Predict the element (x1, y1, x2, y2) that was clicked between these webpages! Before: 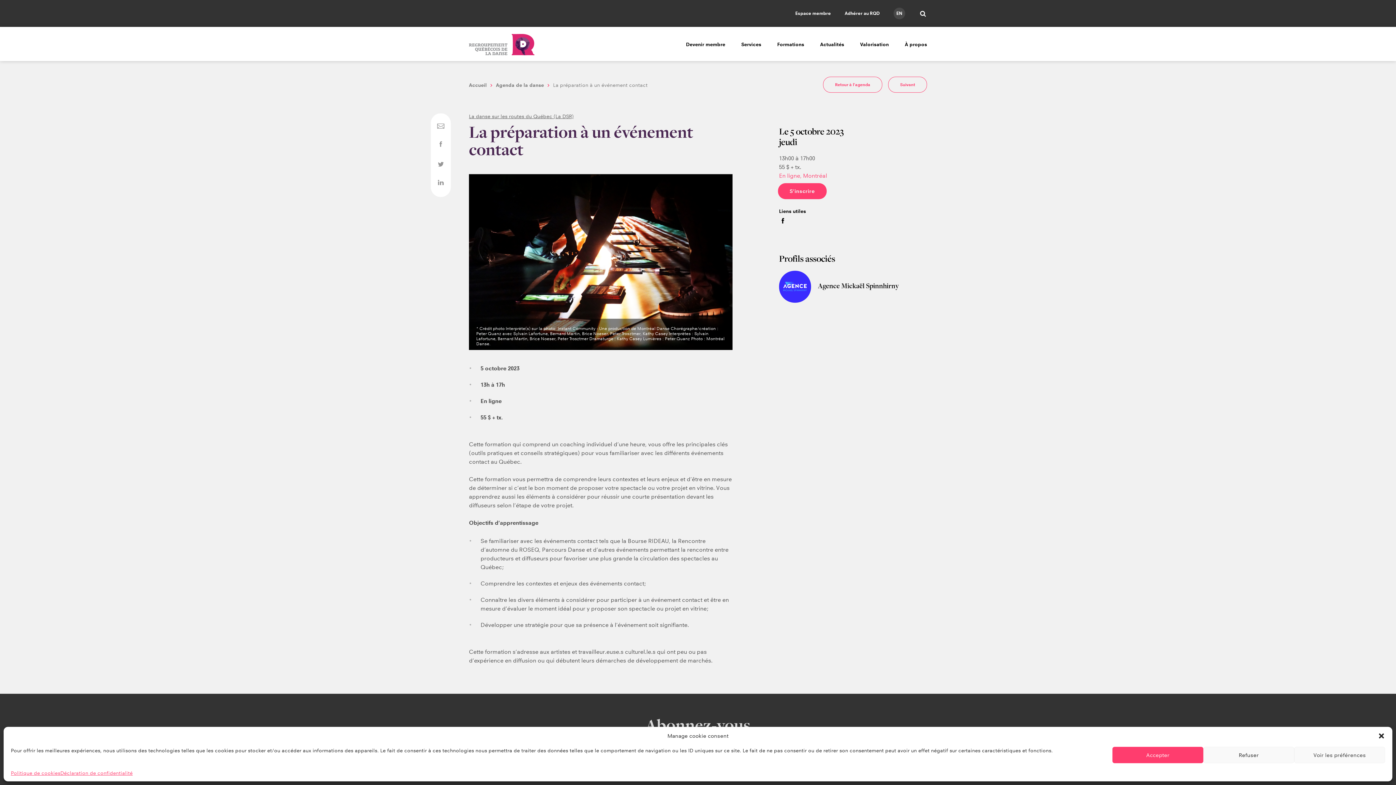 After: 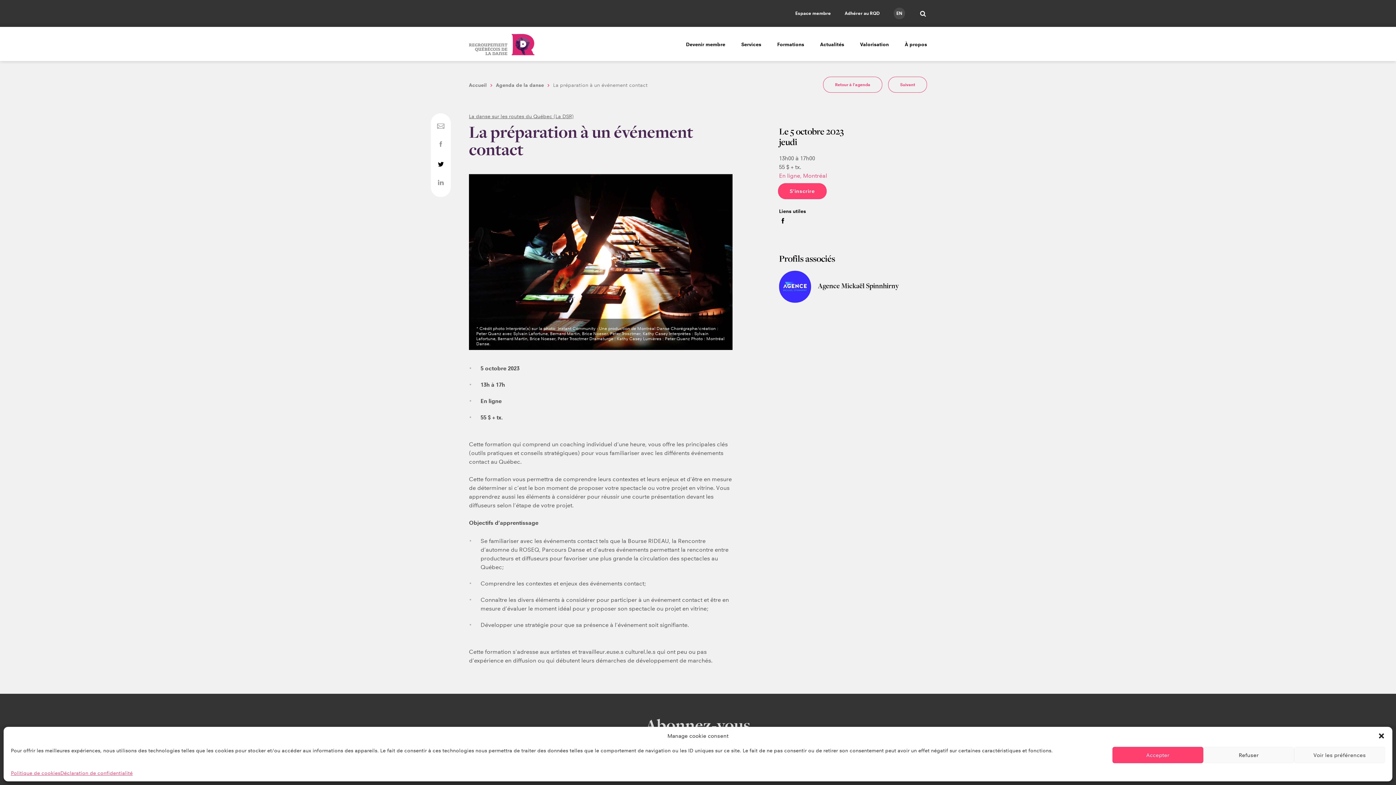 Action: bbox: (430, 152, 450, 175)